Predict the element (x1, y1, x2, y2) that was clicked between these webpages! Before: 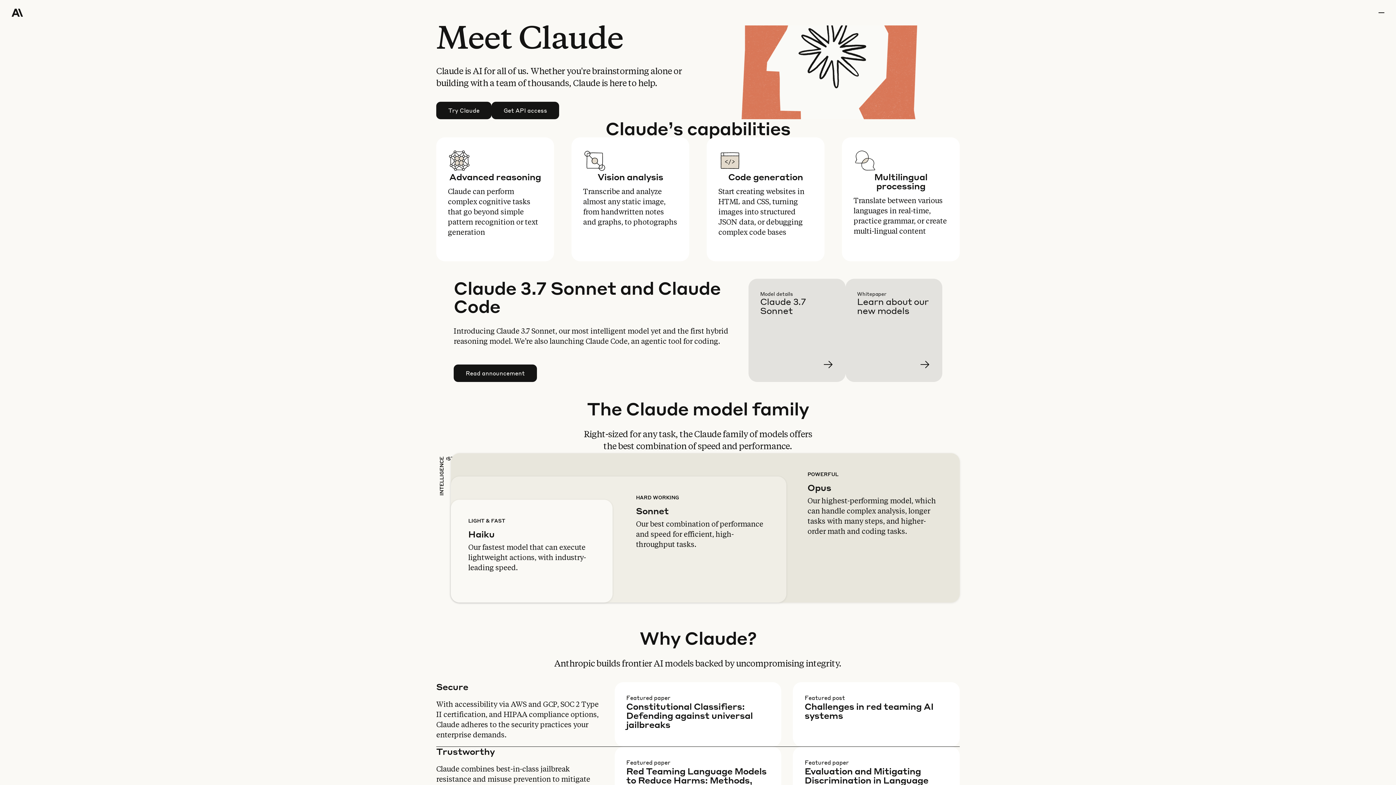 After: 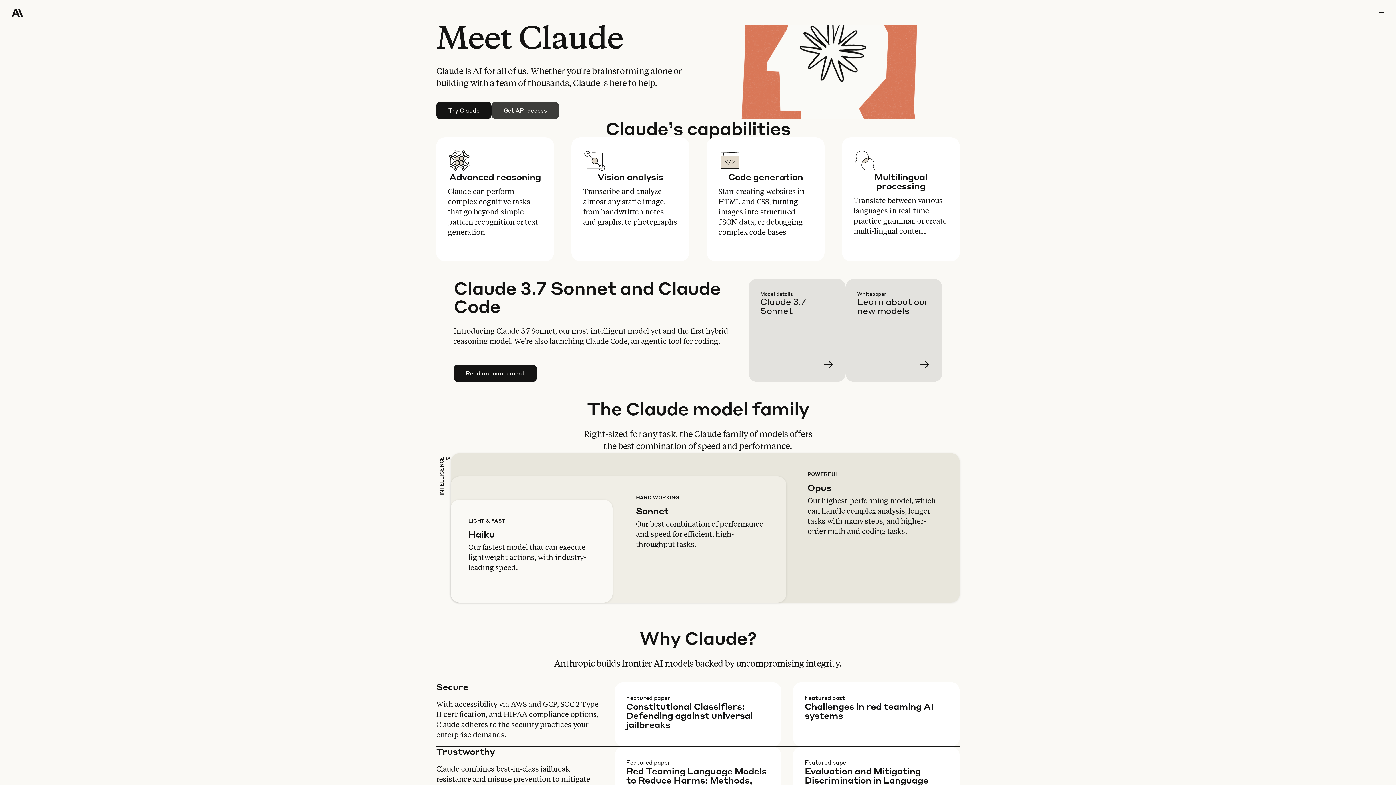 Action: bbox: (492, 102, 558, 118) label: Get API access